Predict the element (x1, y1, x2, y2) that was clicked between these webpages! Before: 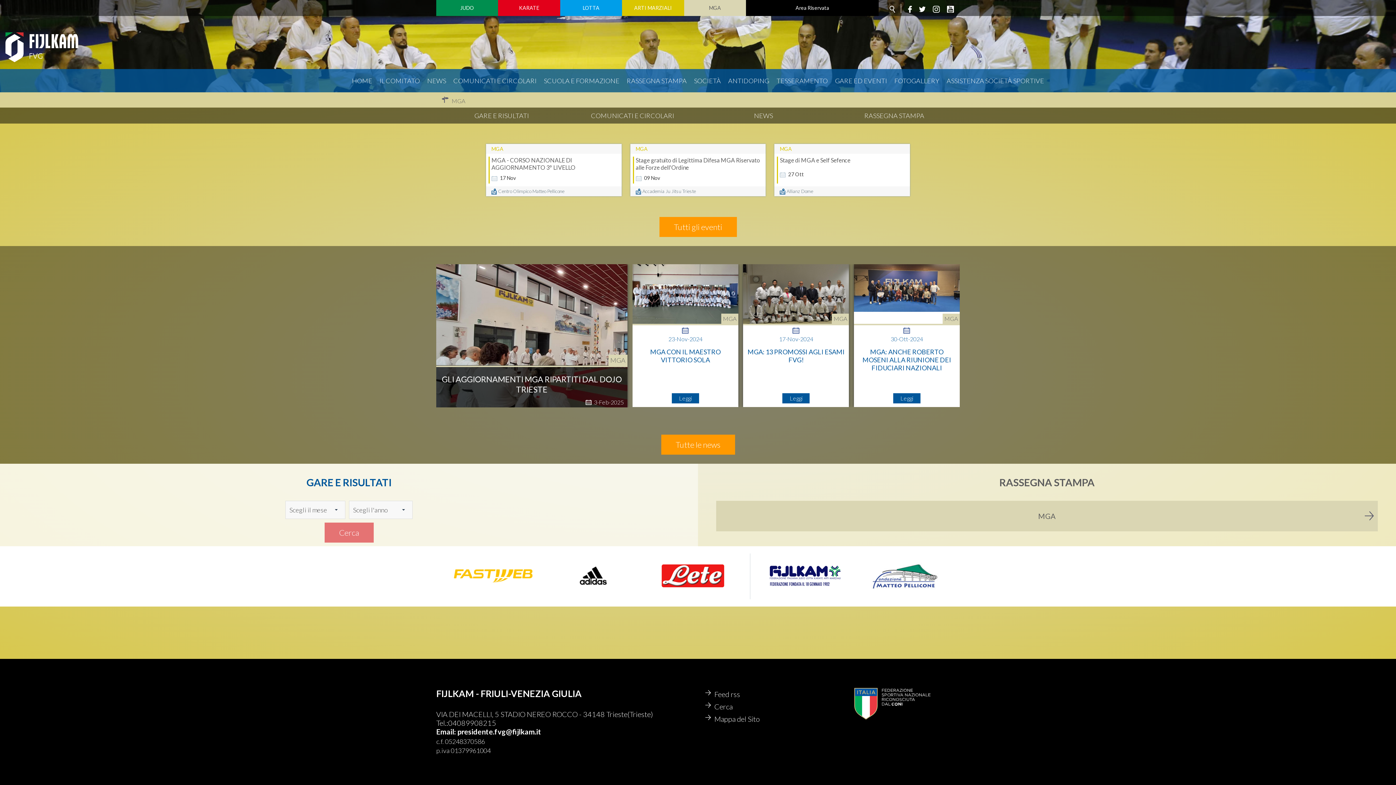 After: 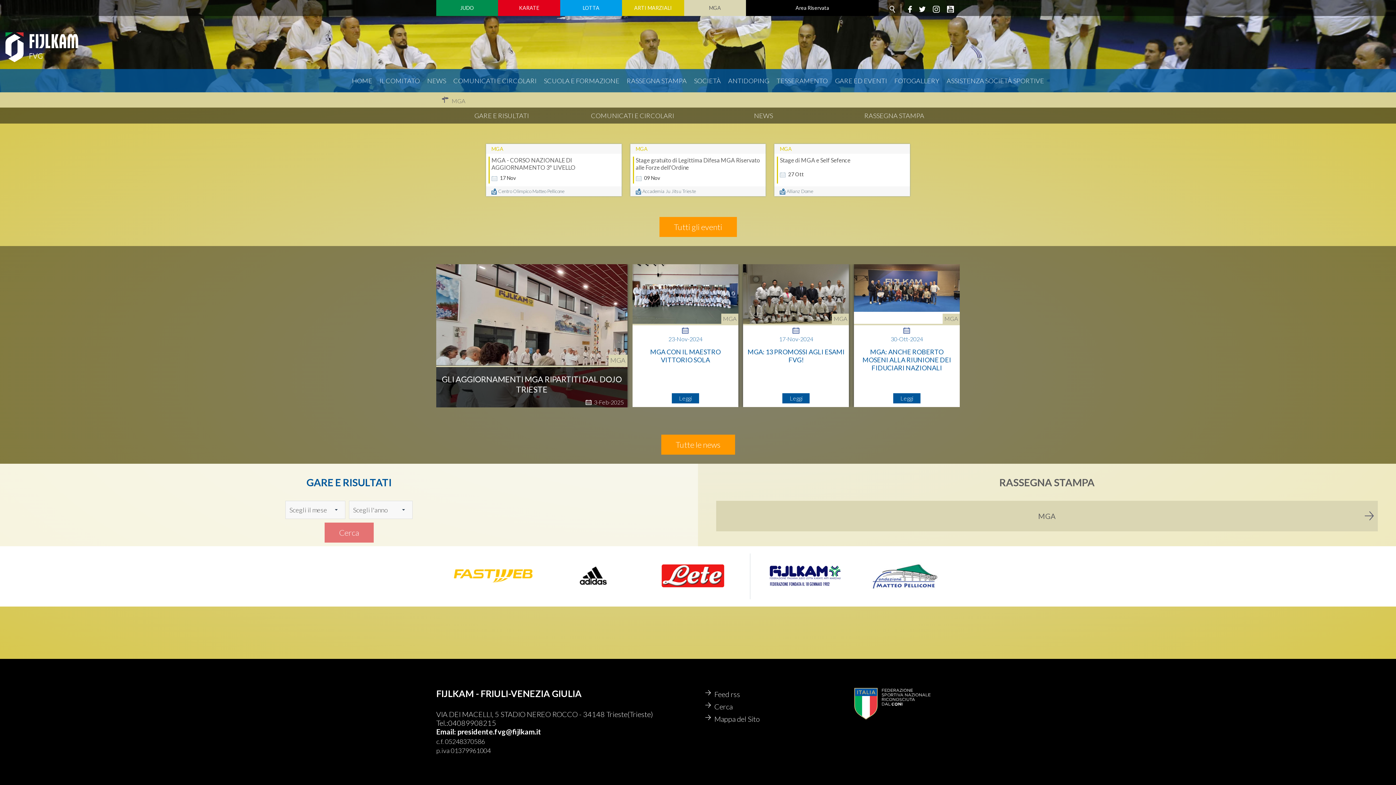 Action: bbox: (902, 3, 912, 12)